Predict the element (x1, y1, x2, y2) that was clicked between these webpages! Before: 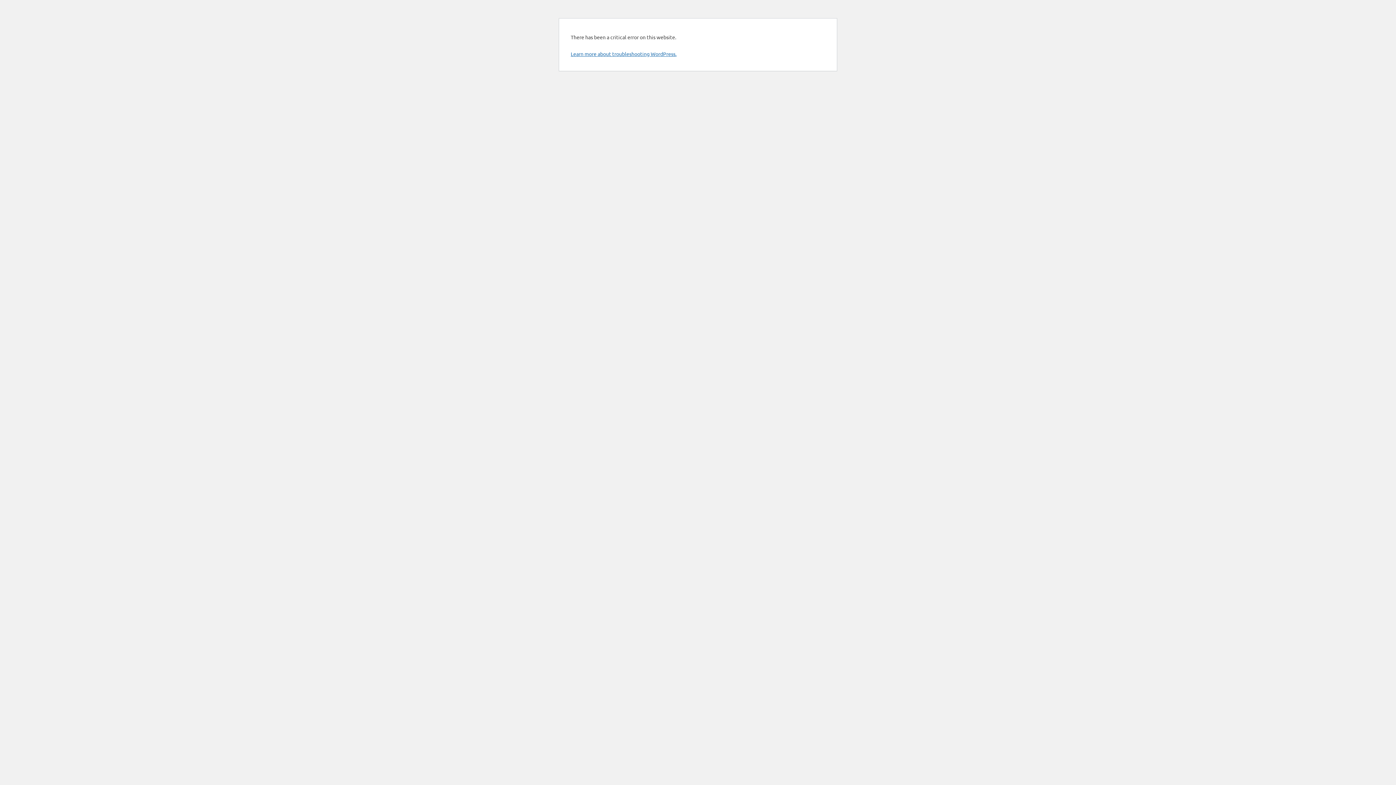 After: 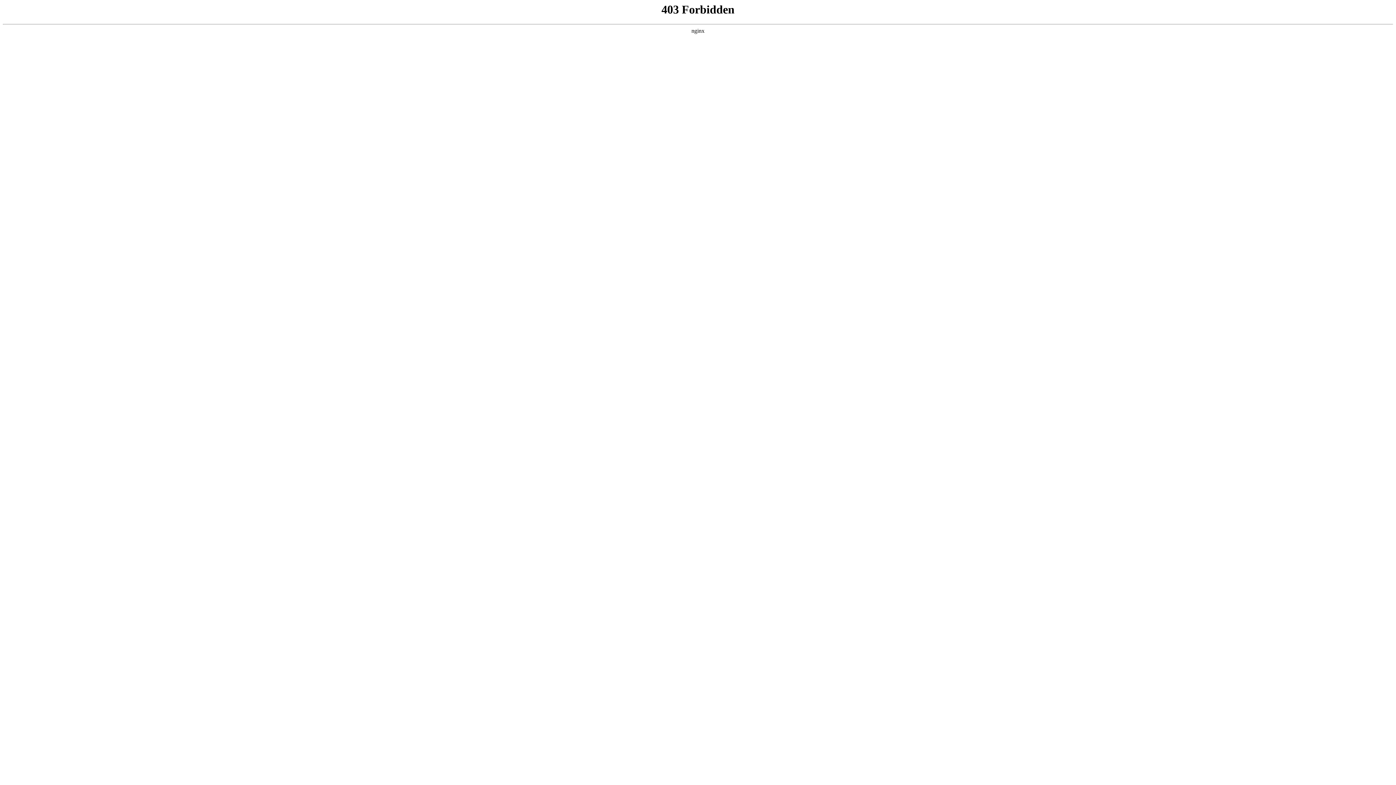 Action: label: Learn more about troubleshooting WordPress. bbox: (570, 50, 676, 57)